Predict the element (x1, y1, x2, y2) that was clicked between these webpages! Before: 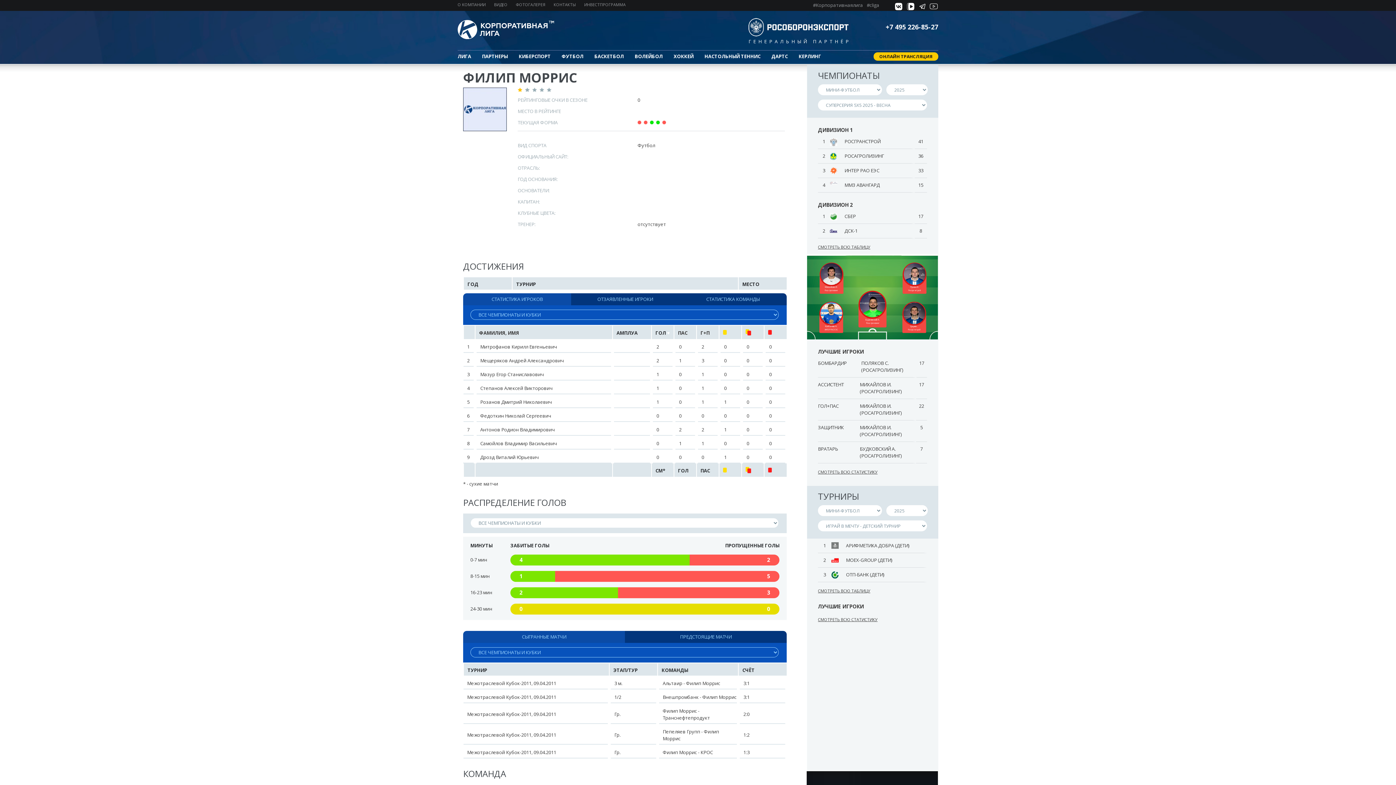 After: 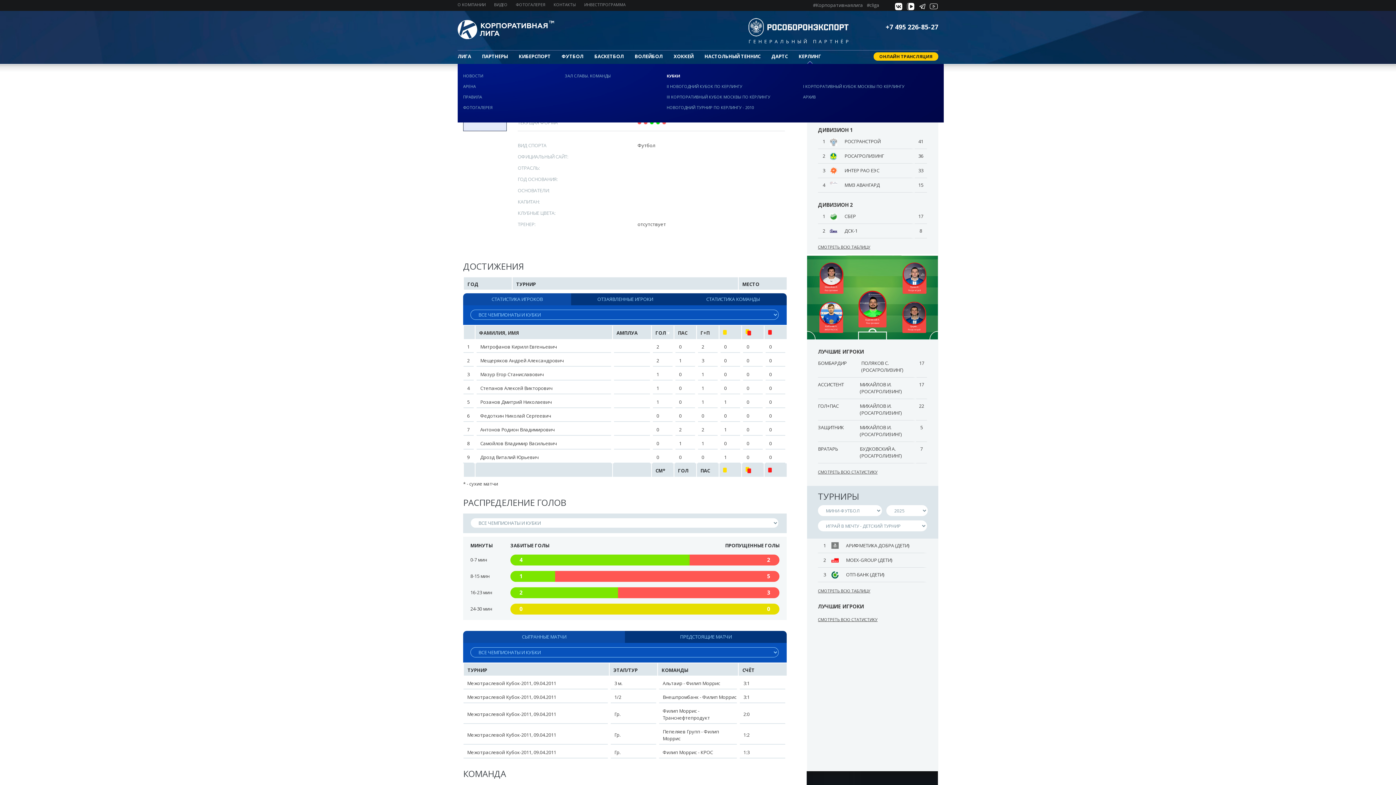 Action: bbox: (798, 53, 821, 64) label: КЕРЛИНГ